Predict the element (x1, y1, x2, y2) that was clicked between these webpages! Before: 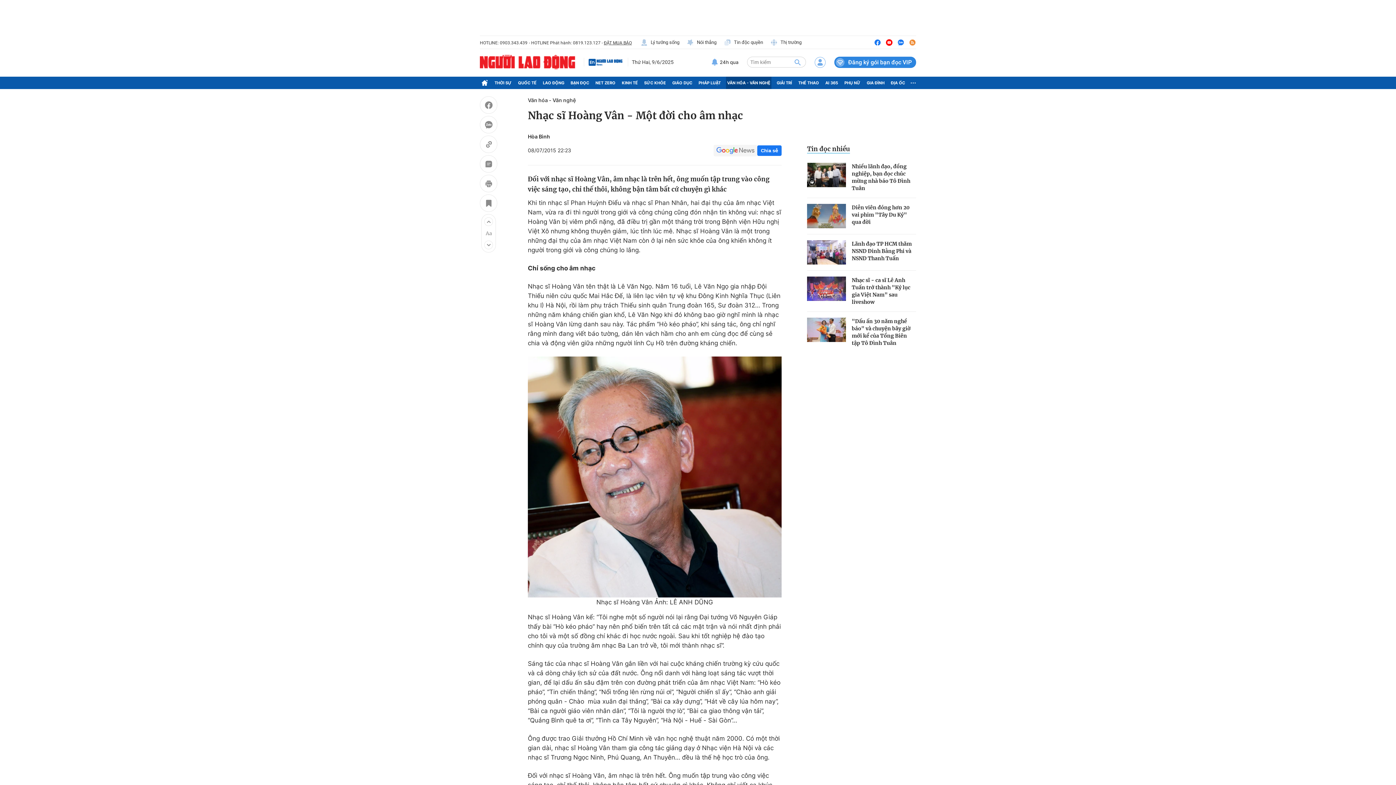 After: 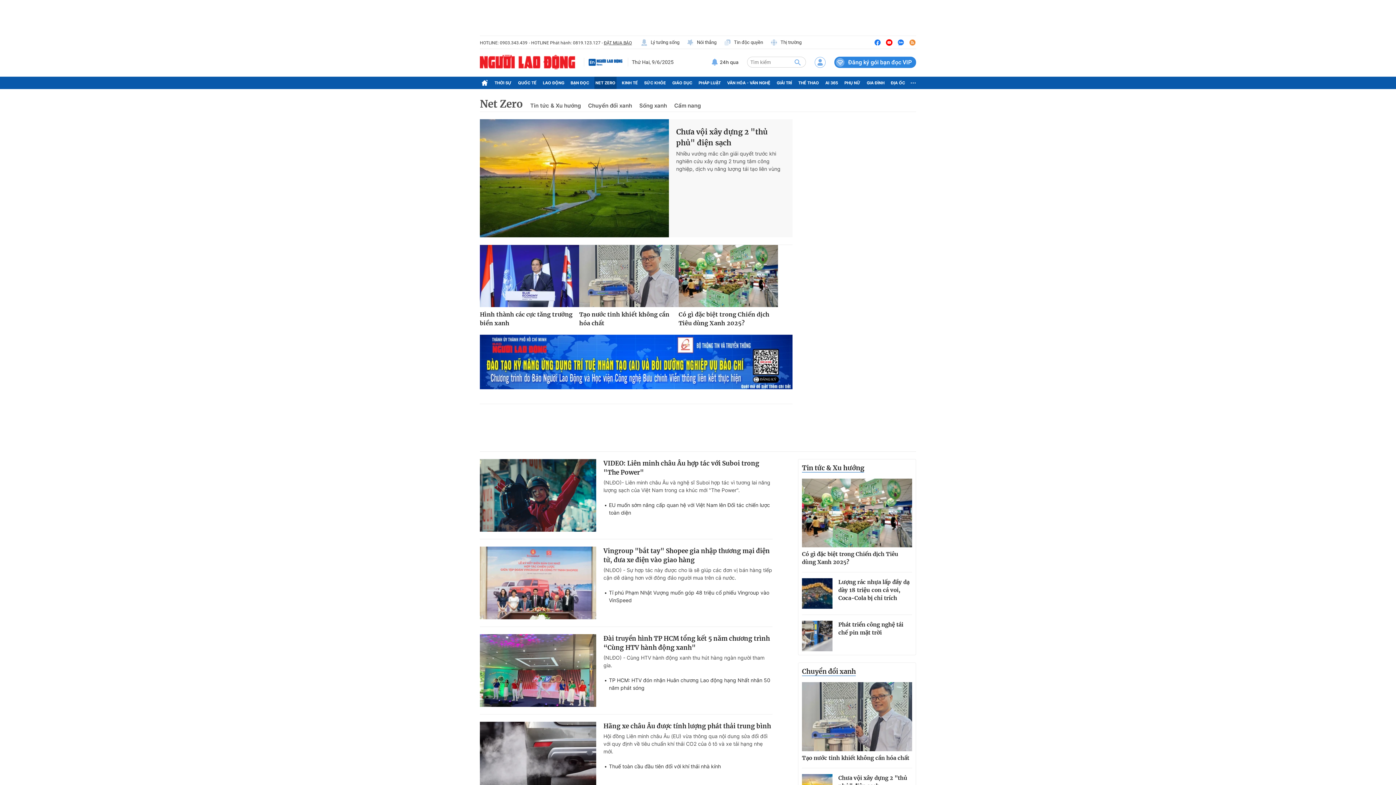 Action: label: NET ZERO bbox: (594, 76, 616, 89)